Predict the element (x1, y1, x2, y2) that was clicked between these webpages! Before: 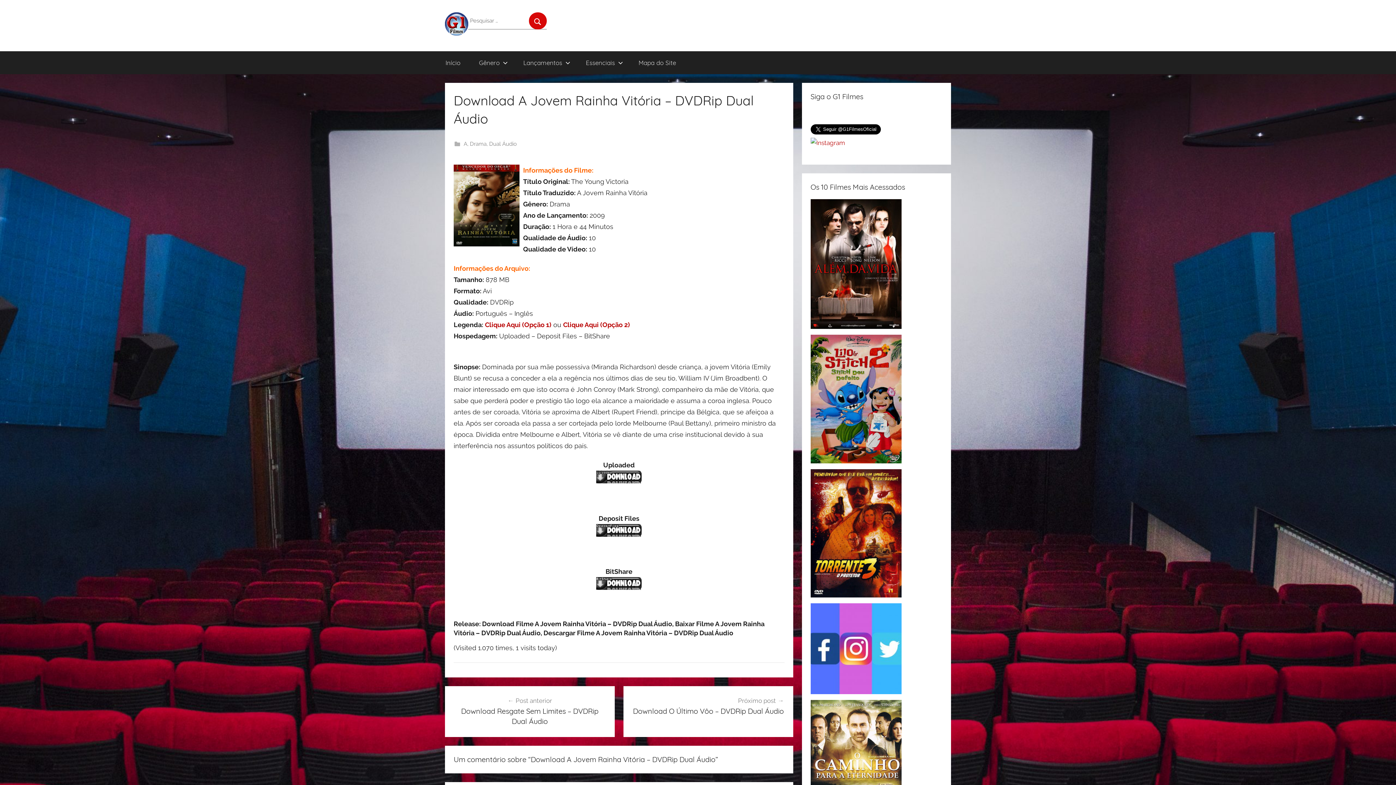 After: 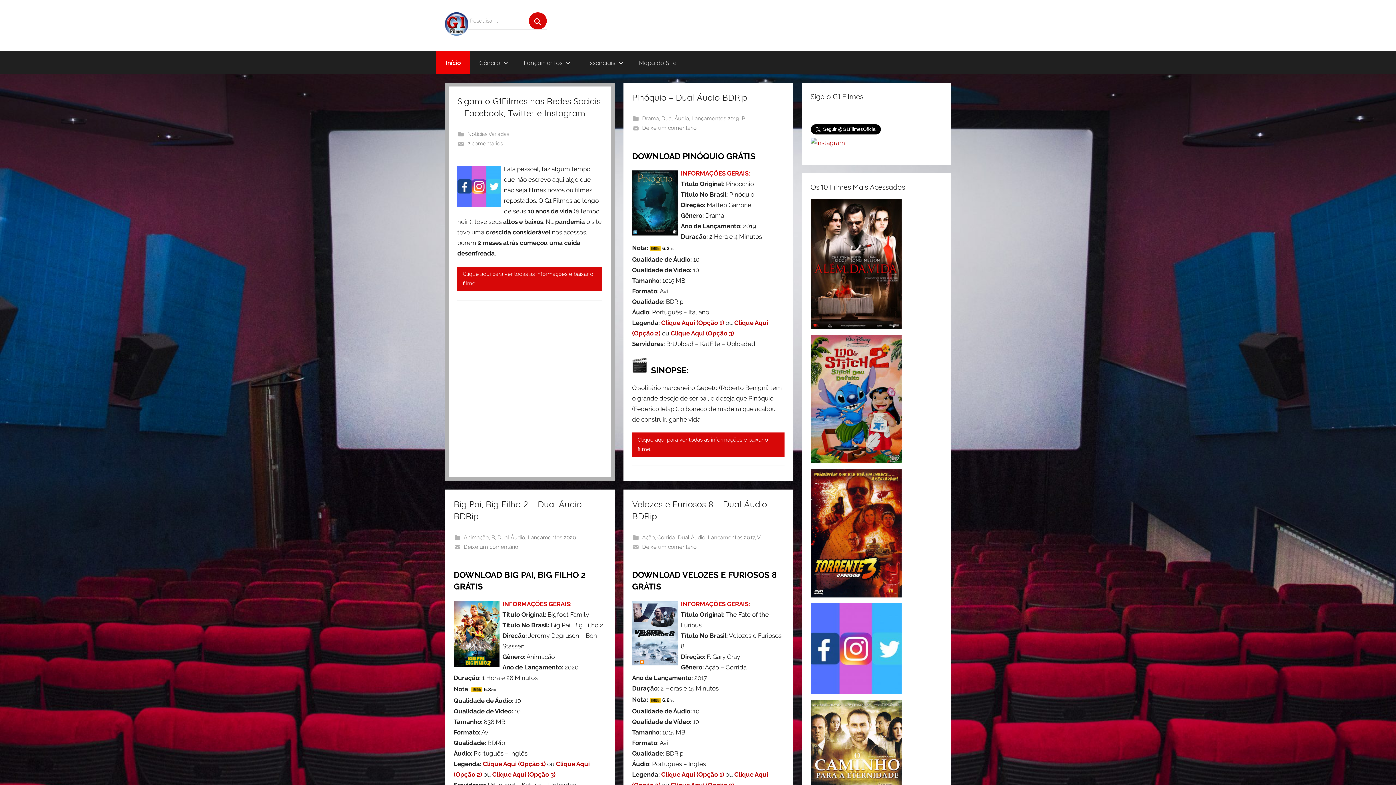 Action: bbox: (436, 51, 469, 74) label: Início